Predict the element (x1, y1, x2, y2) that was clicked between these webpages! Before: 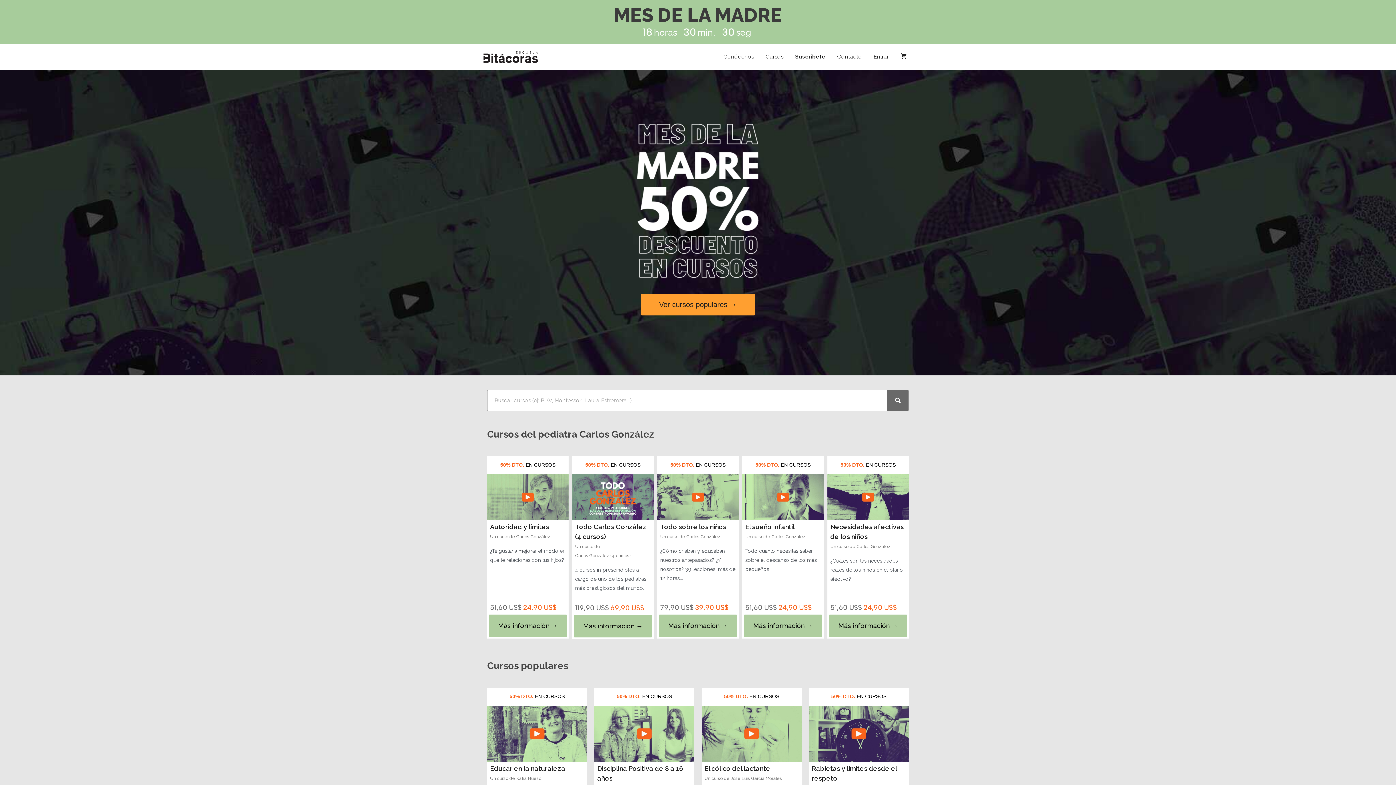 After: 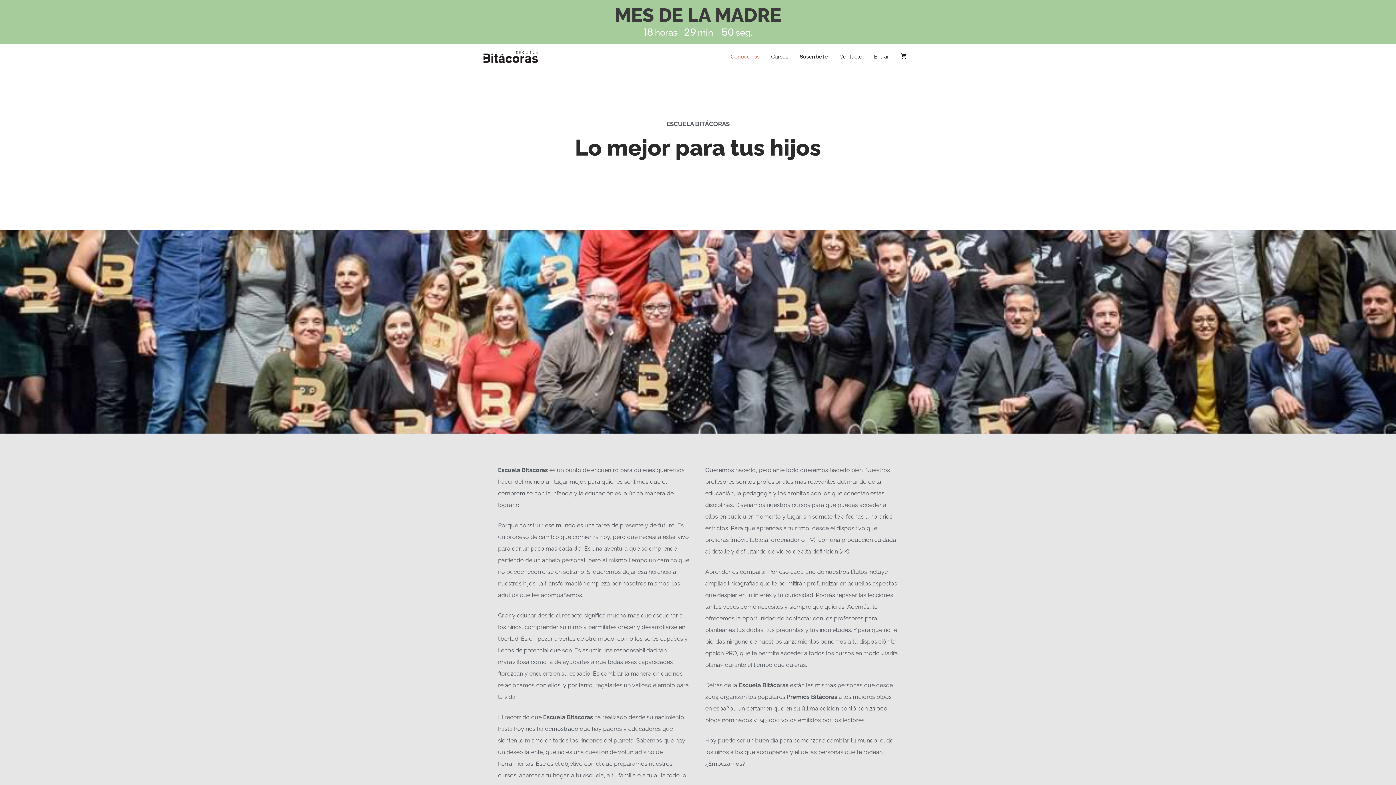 Action: bbox: (717, 51, 760, 62) label: Conócenos